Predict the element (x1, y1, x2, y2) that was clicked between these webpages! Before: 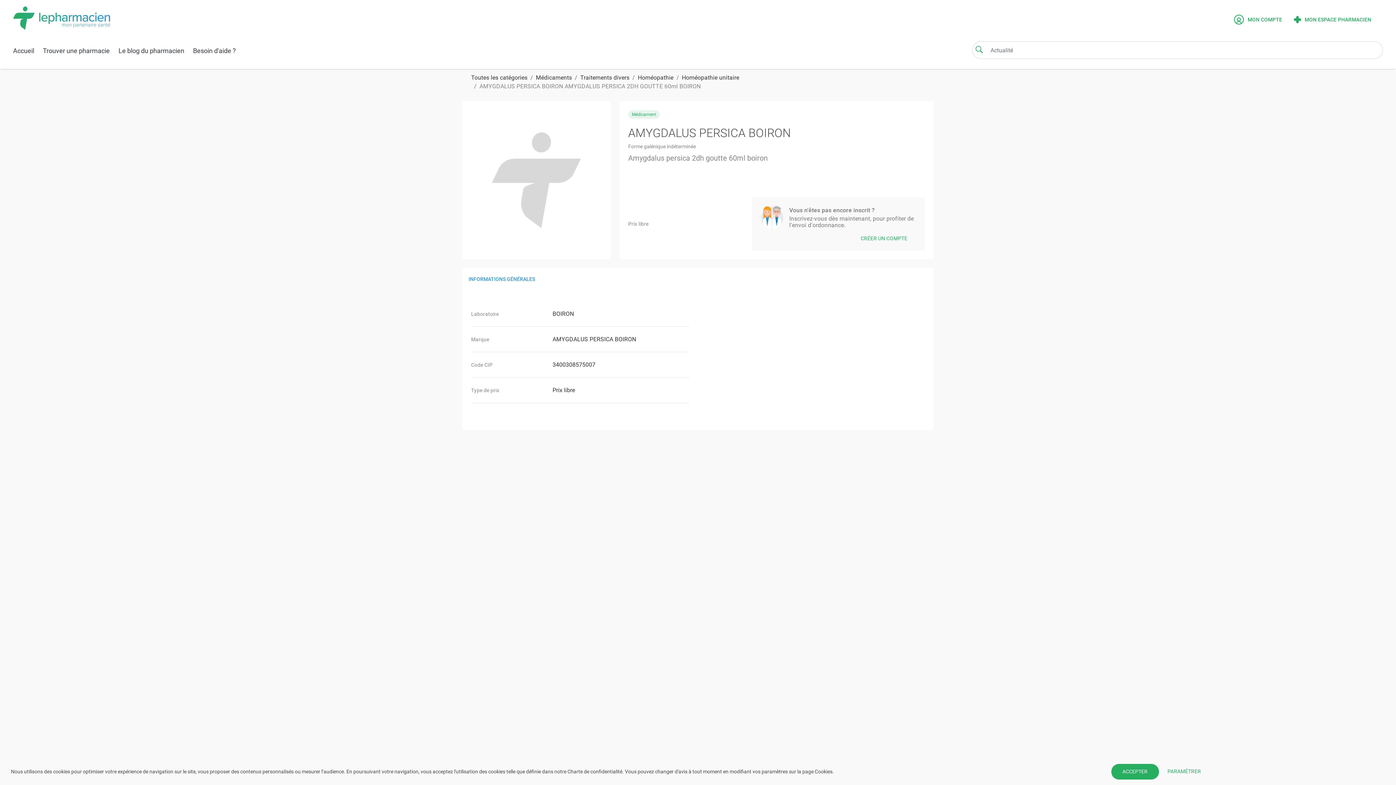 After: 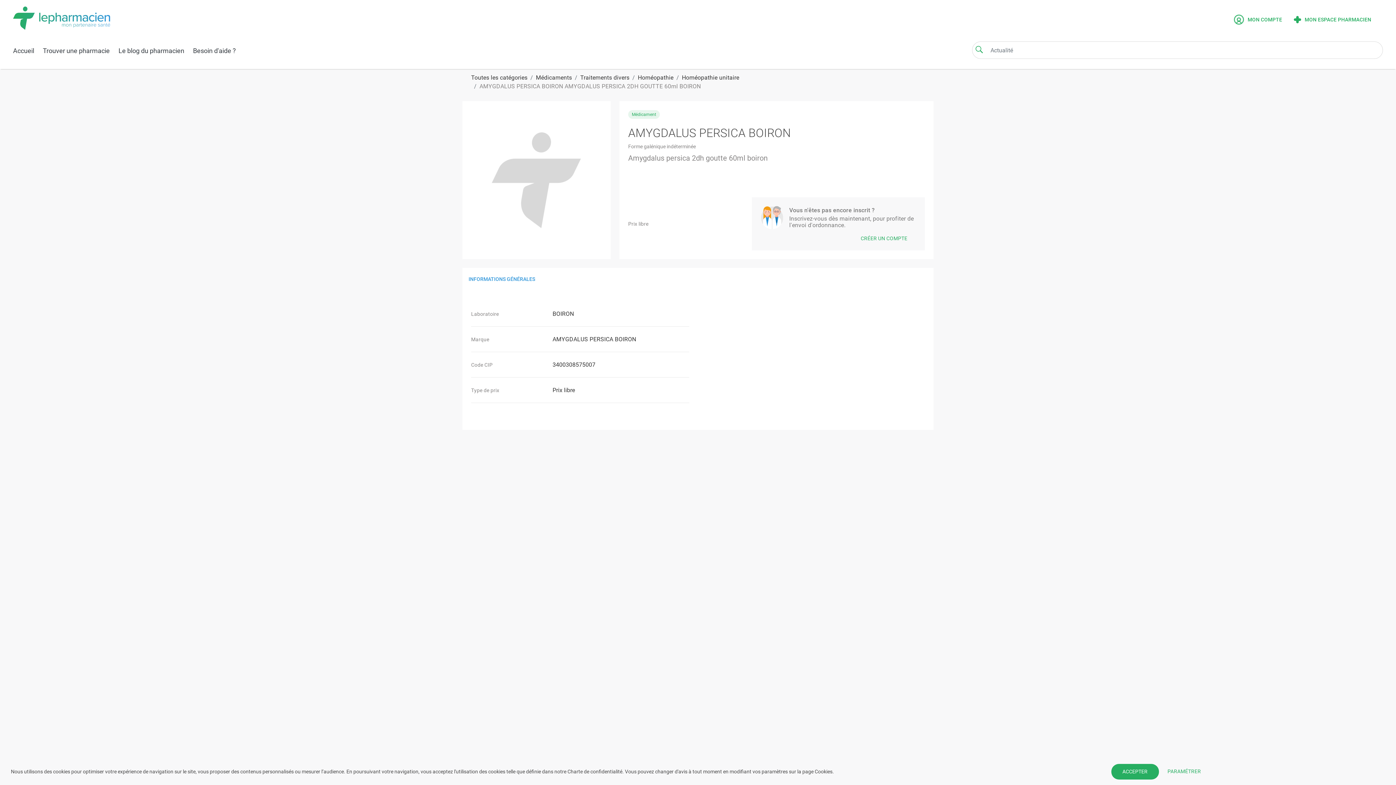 Action: bbox: (462, 275, 541, 283) label: INFORMATIONS GÉNÉRALES